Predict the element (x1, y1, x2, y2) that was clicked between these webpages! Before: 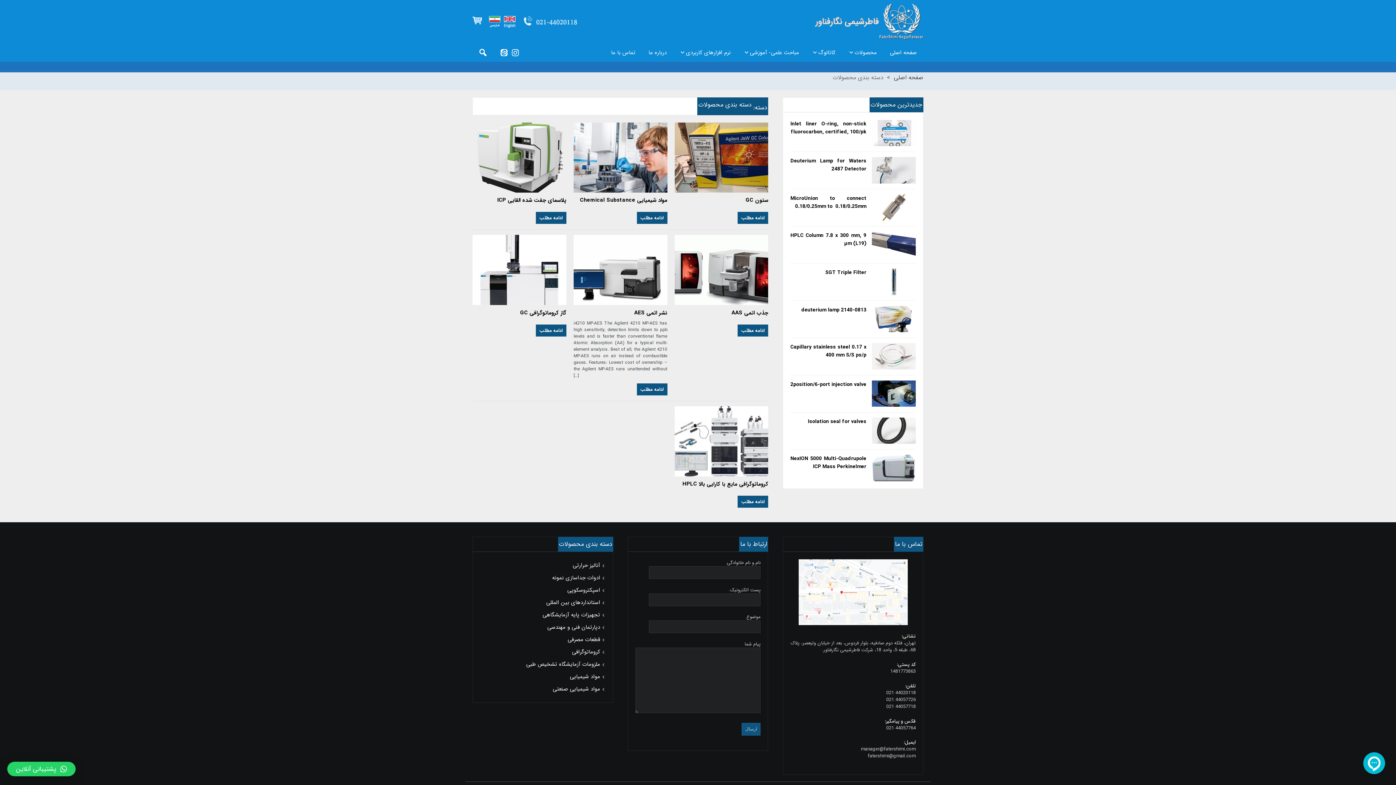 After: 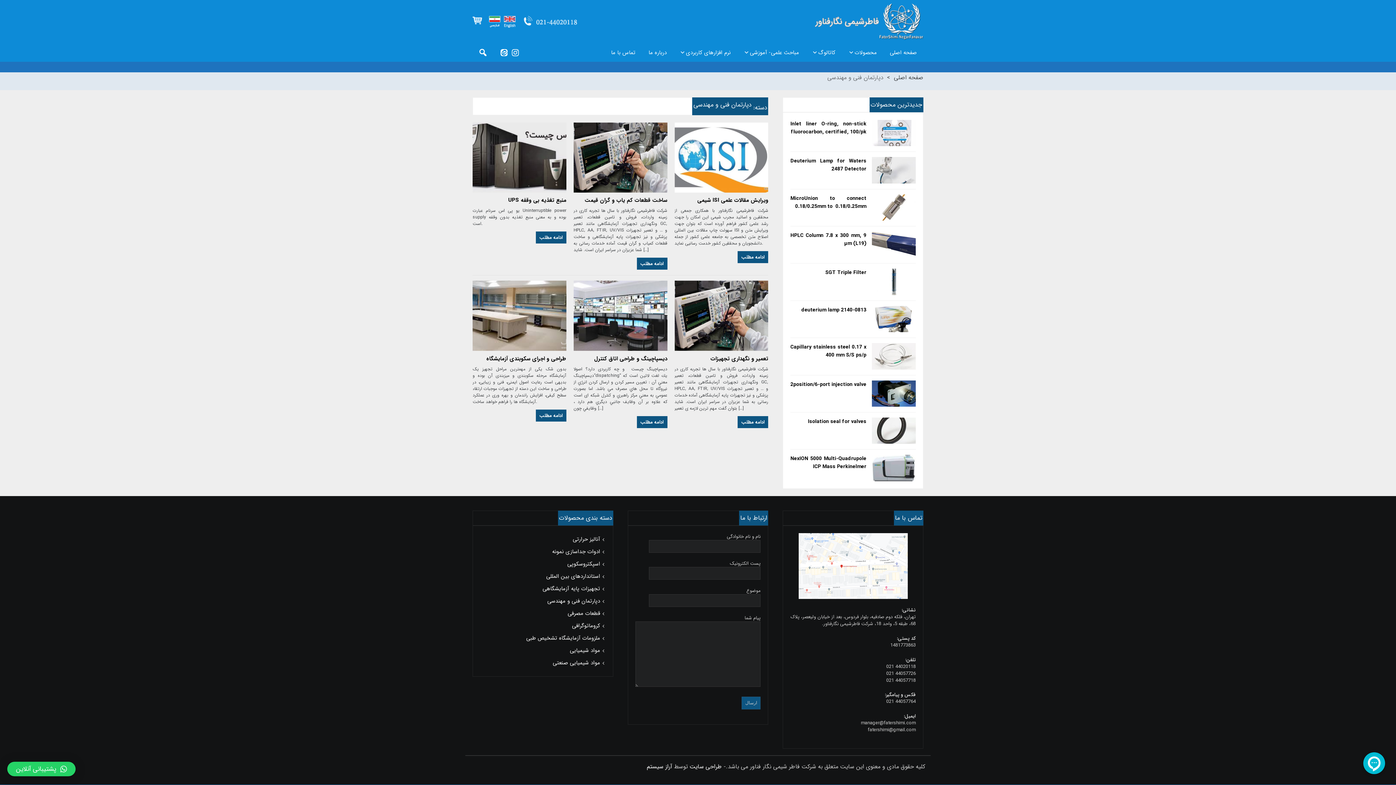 Action: label: دپارتمان فنی و مهندسی bbox: (547, 623, 600, 631)